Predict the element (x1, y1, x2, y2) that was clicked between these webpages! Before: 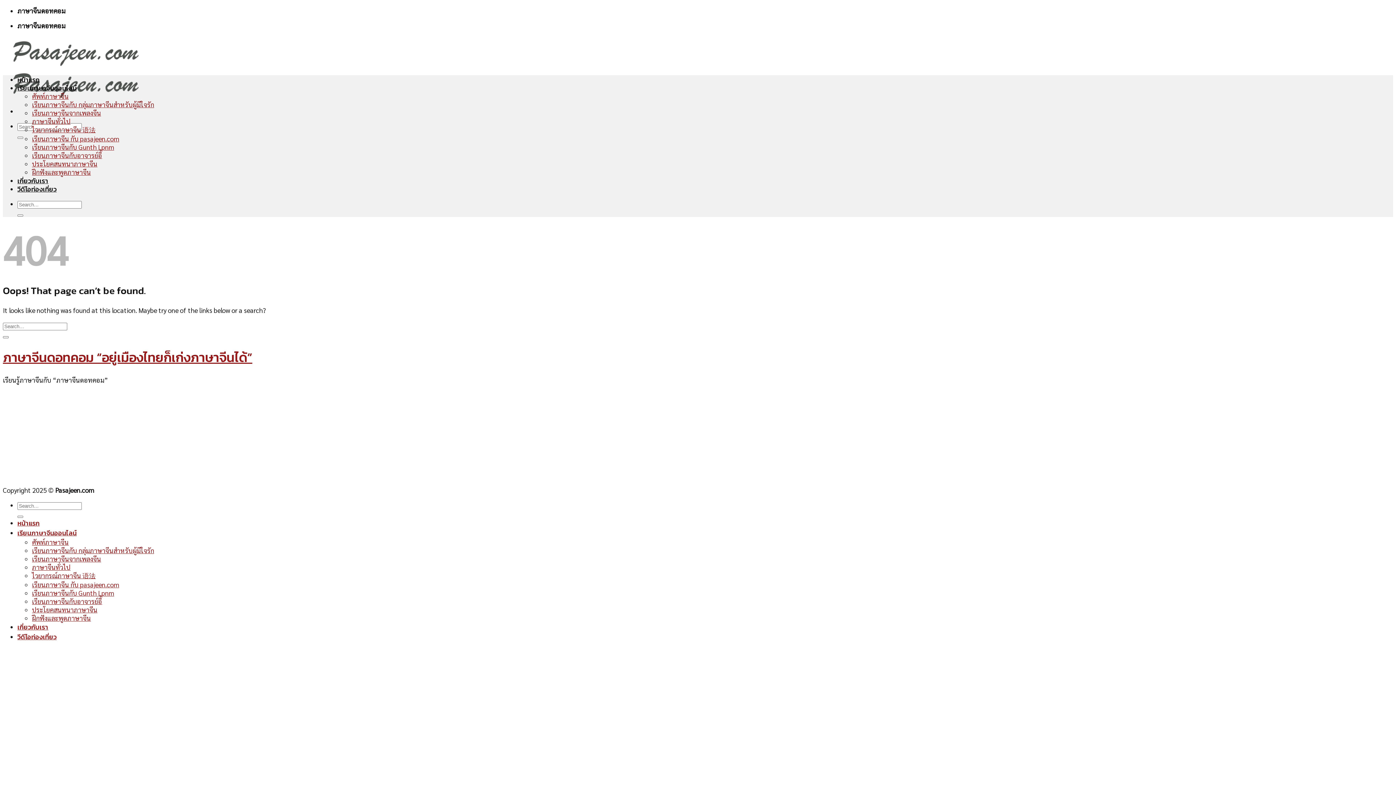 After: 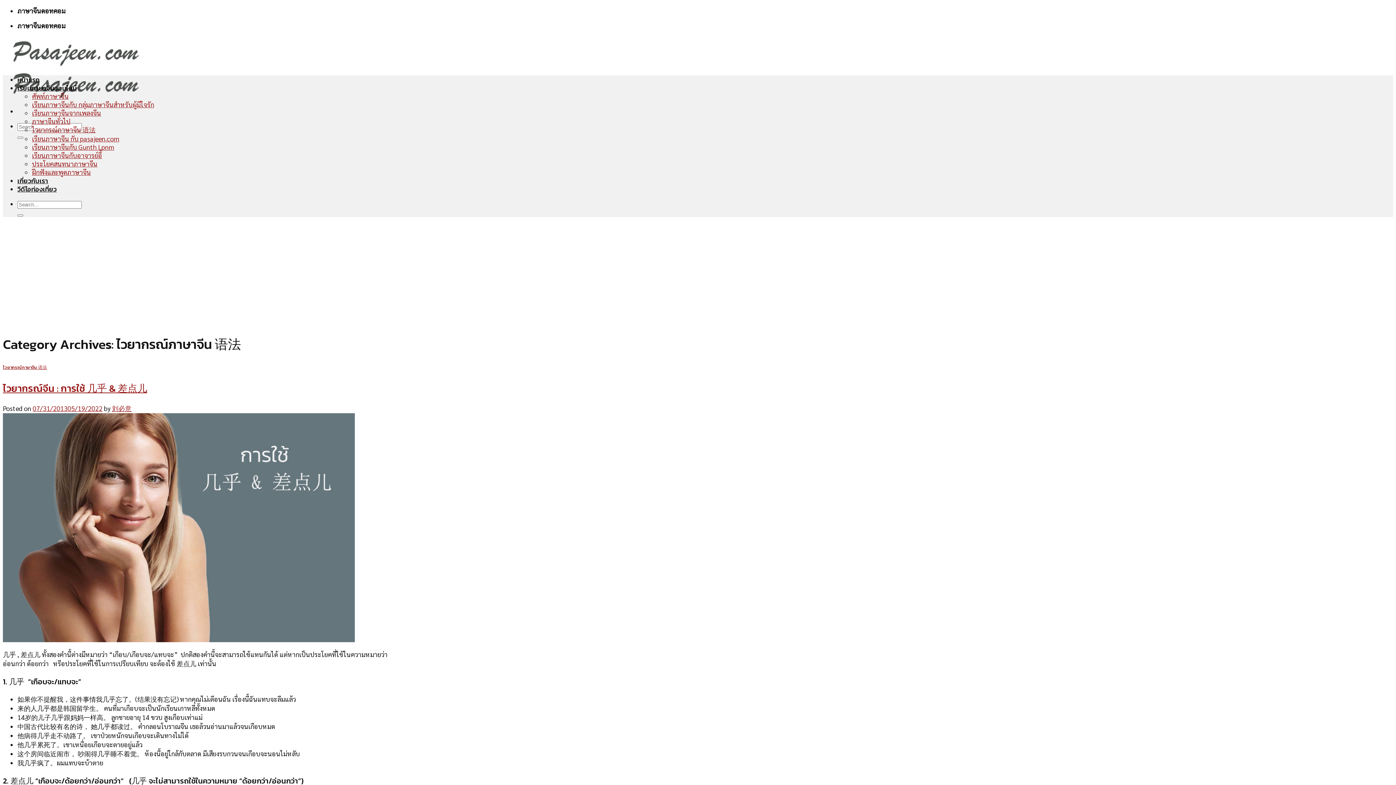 Action: label: ไวยากรณ์ภาษาจีน 语法 bbox: (32, 125, 95, 133)